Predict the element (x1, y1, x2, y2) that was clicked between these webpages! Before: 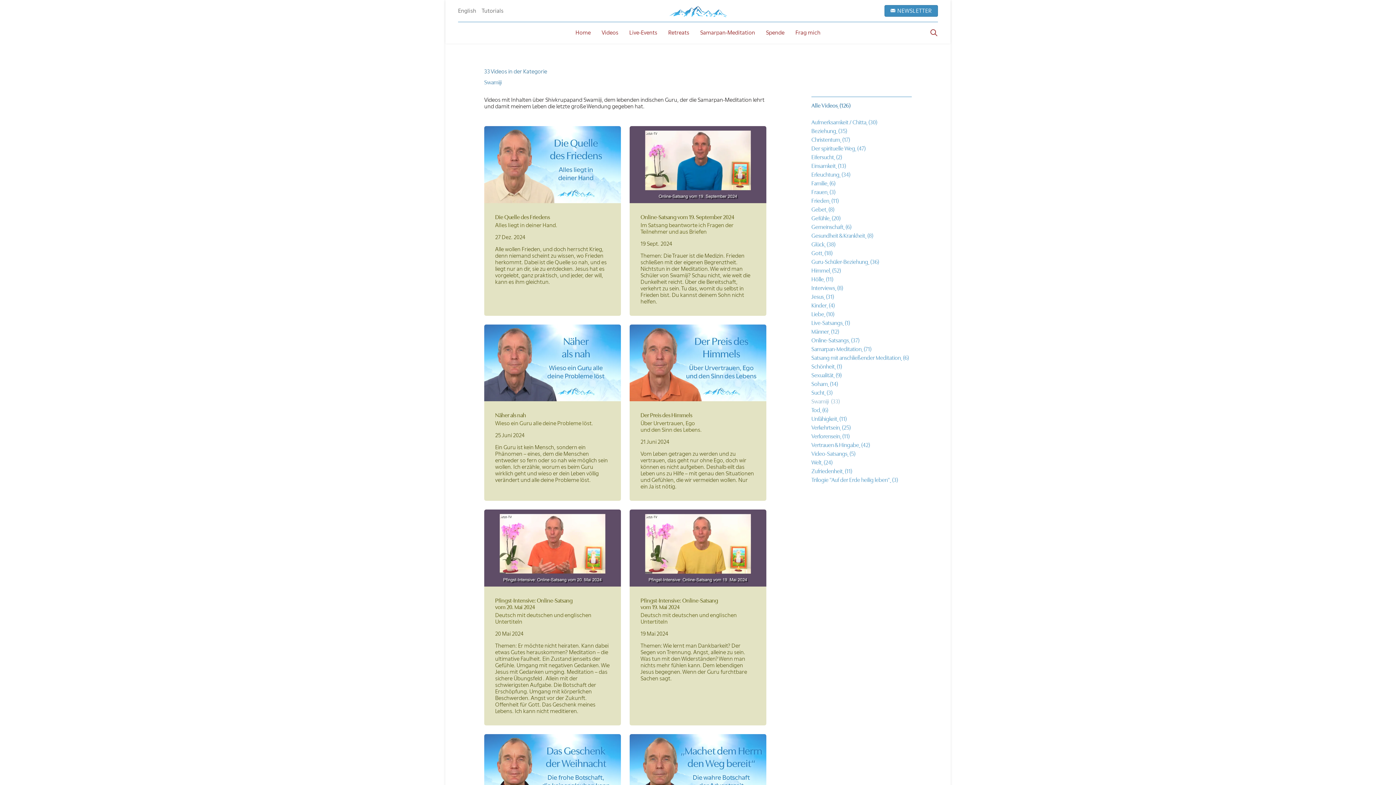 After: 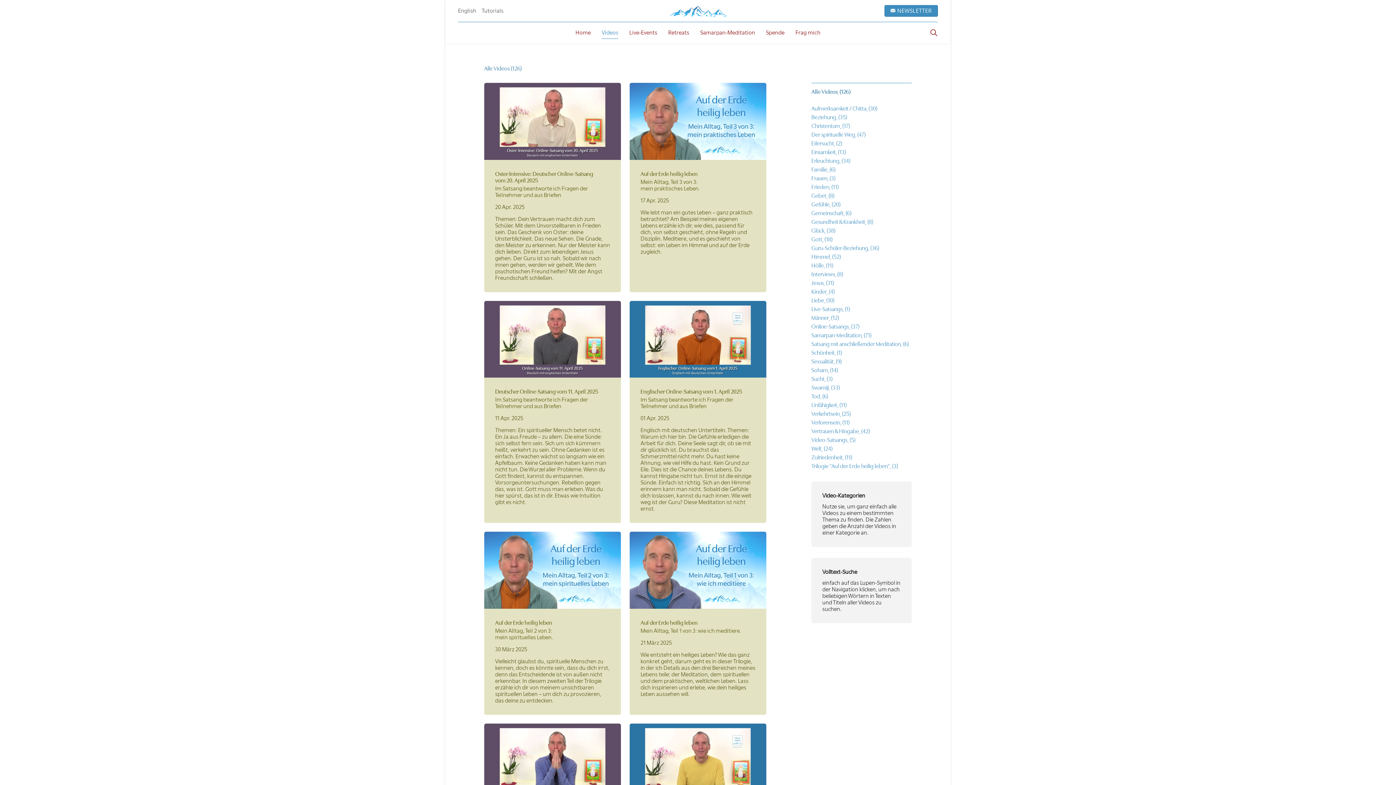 Action: bbox: (811, 102, 850, 109) label: Alle Videos  (126)